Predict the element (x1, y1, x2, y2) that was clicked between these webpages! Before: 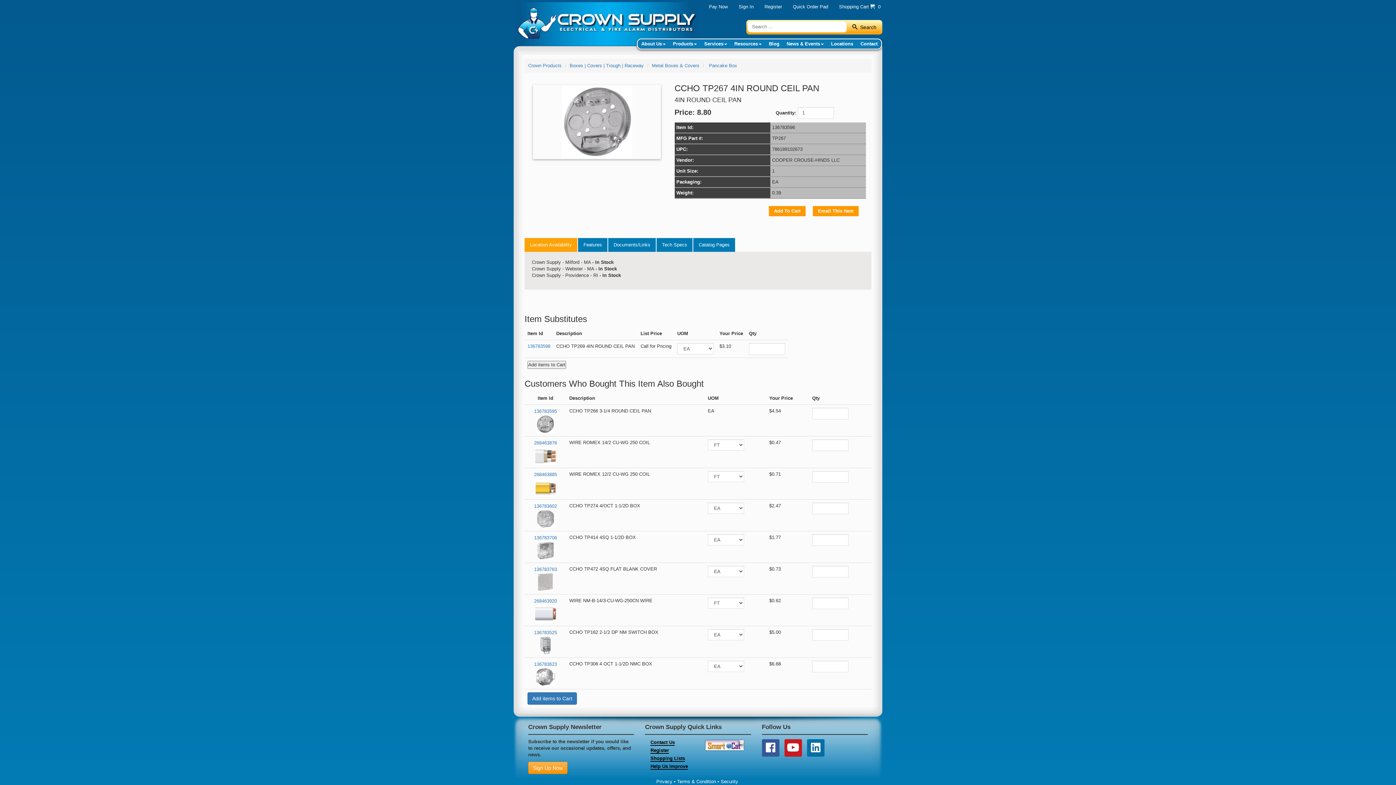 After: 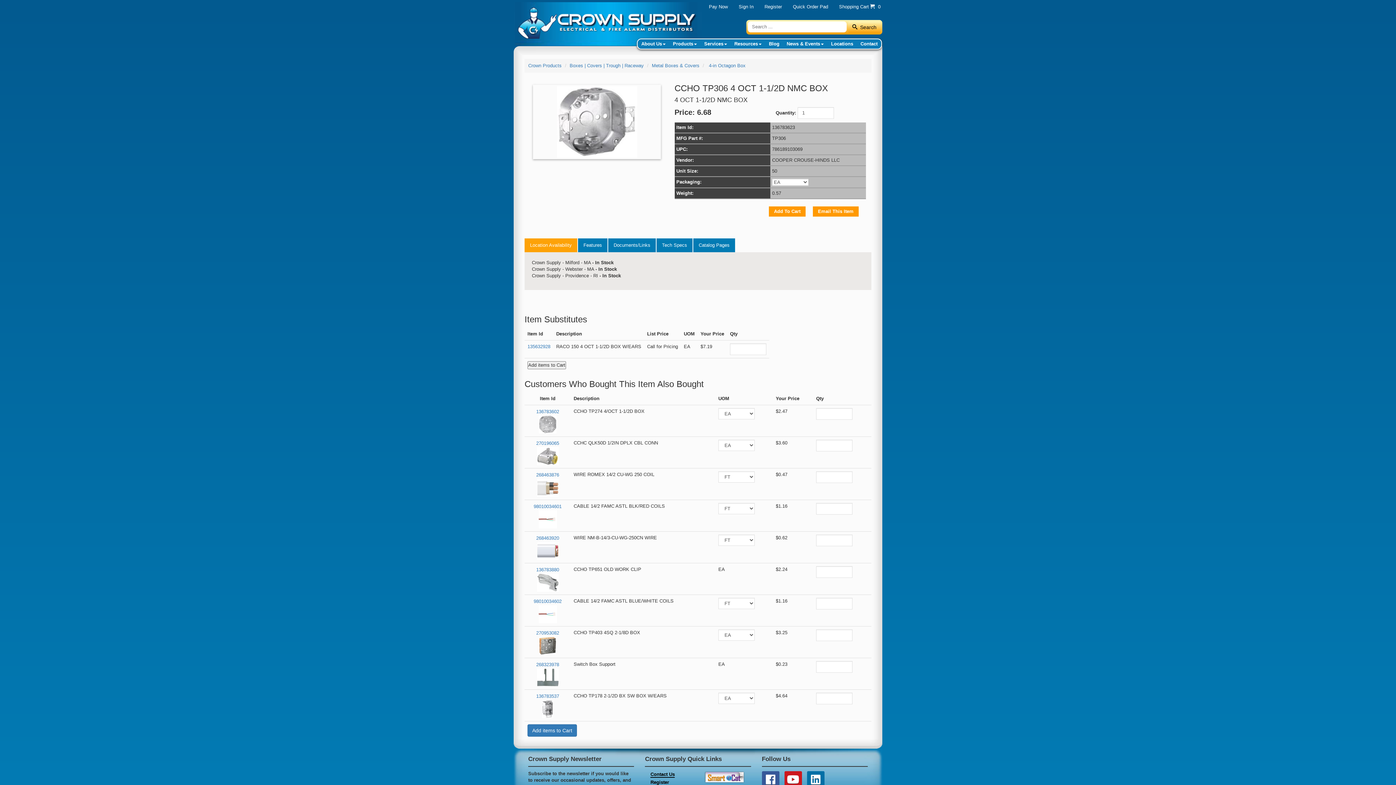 Action: label: 136783623
 bbox: (527, 660, 563, 686)